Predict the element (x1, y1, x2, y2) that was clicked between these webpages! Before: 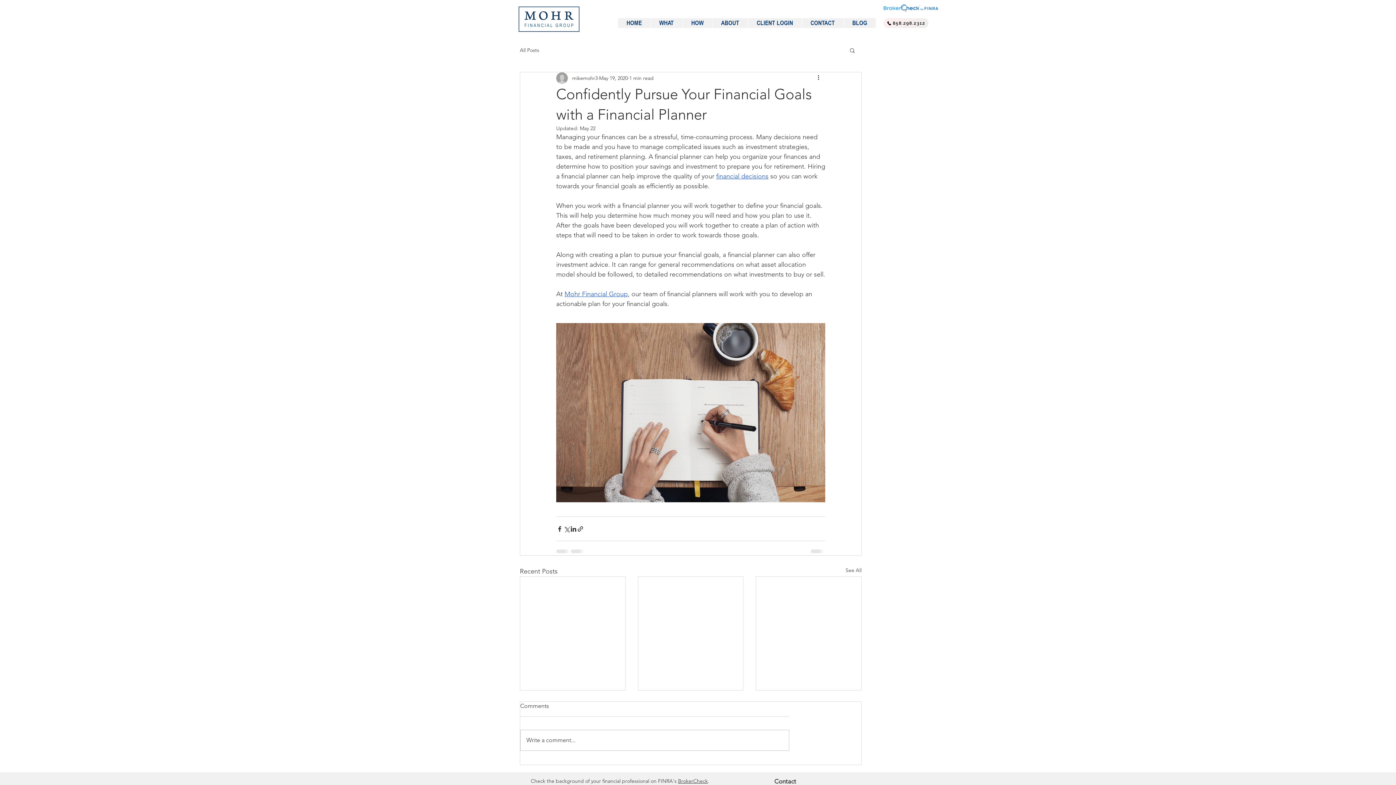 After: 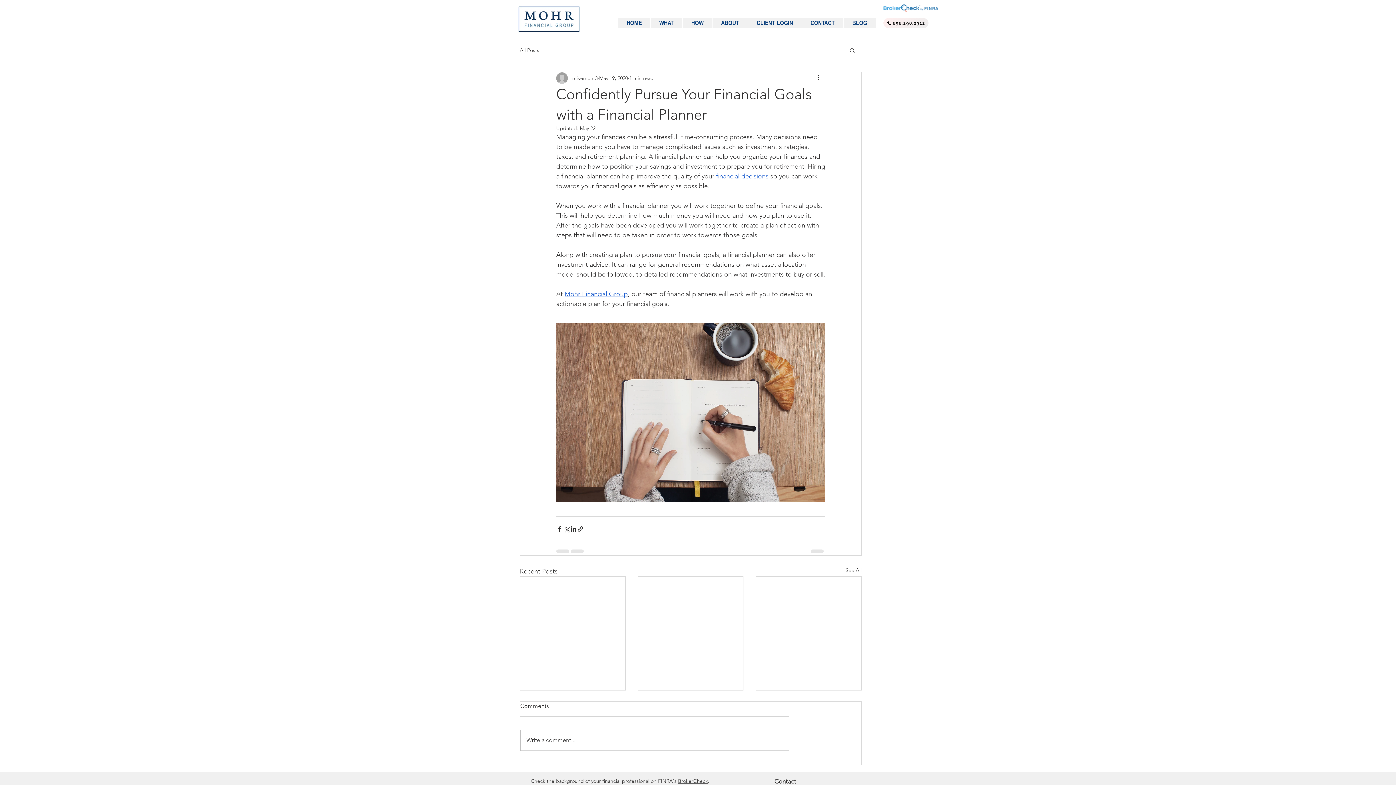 Action: bbox: (883, 4, 938, 11)